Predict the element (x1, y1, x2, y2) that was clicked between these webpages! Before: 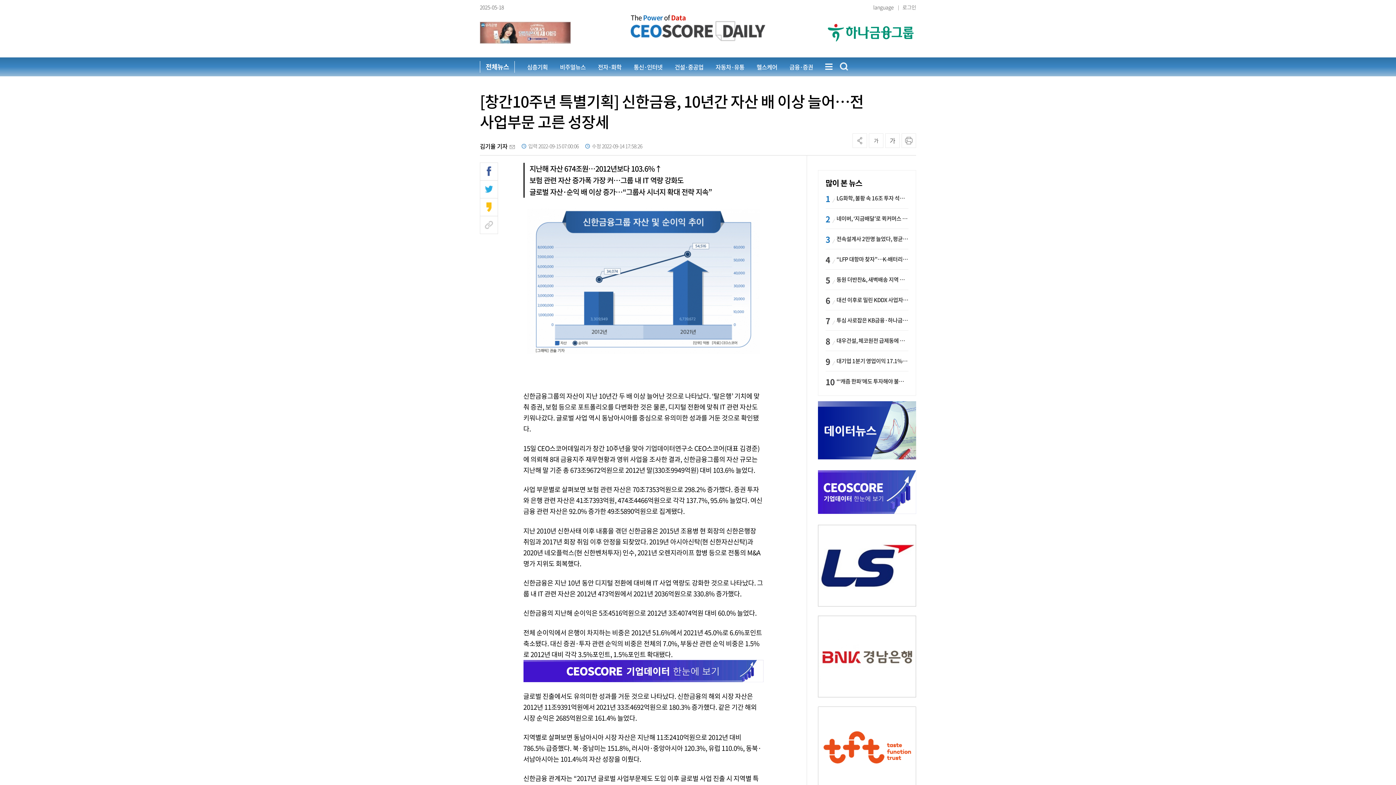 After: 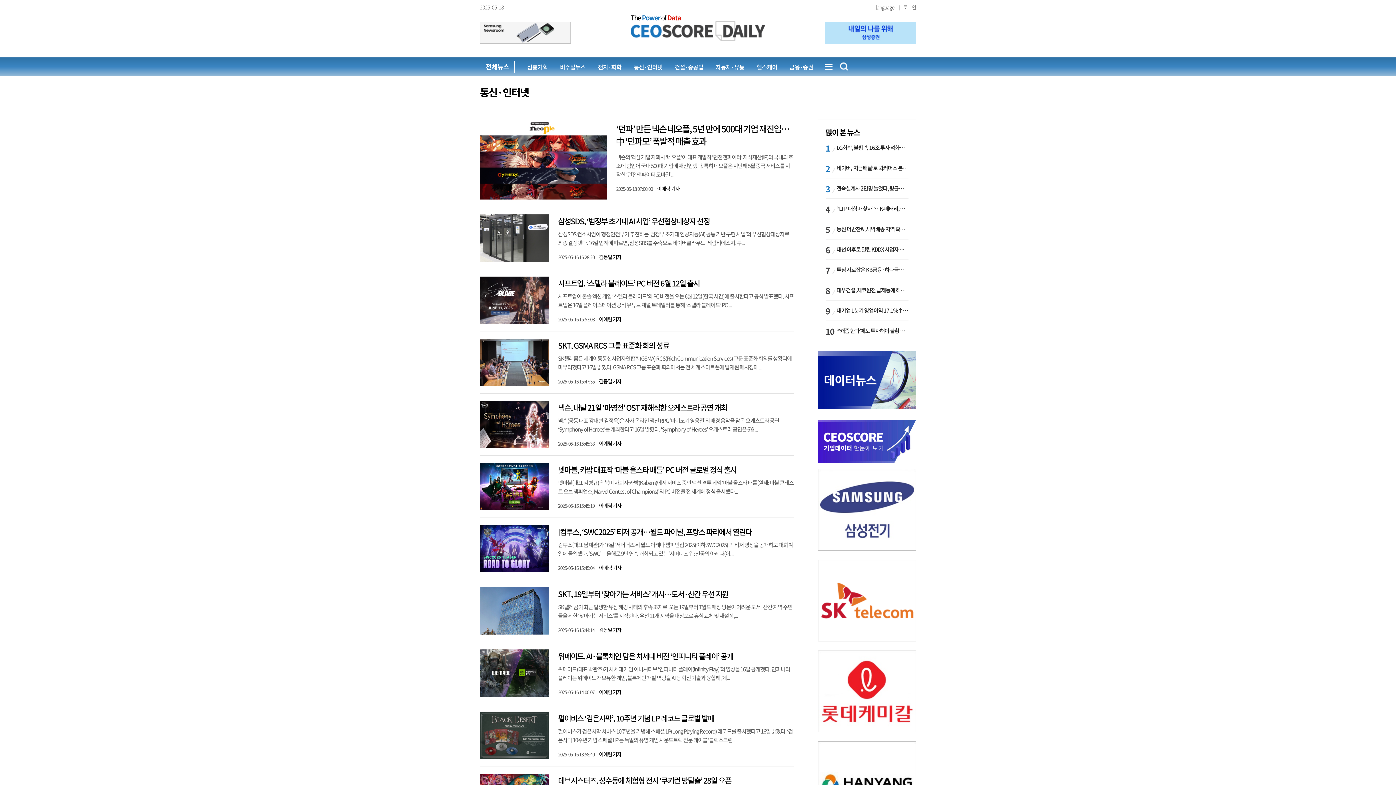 Action: label: 통신·인터넷 bbox: (633, 61, 662, 72)